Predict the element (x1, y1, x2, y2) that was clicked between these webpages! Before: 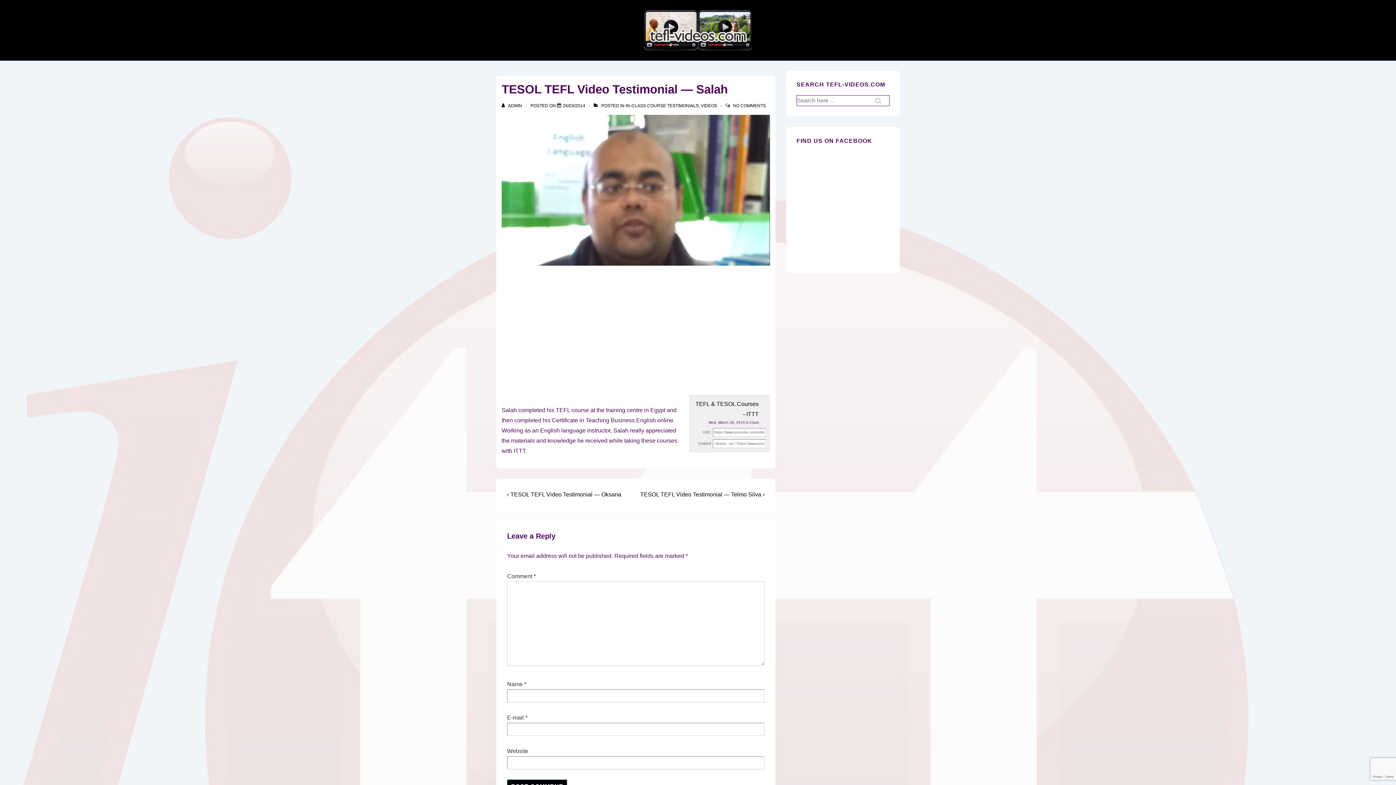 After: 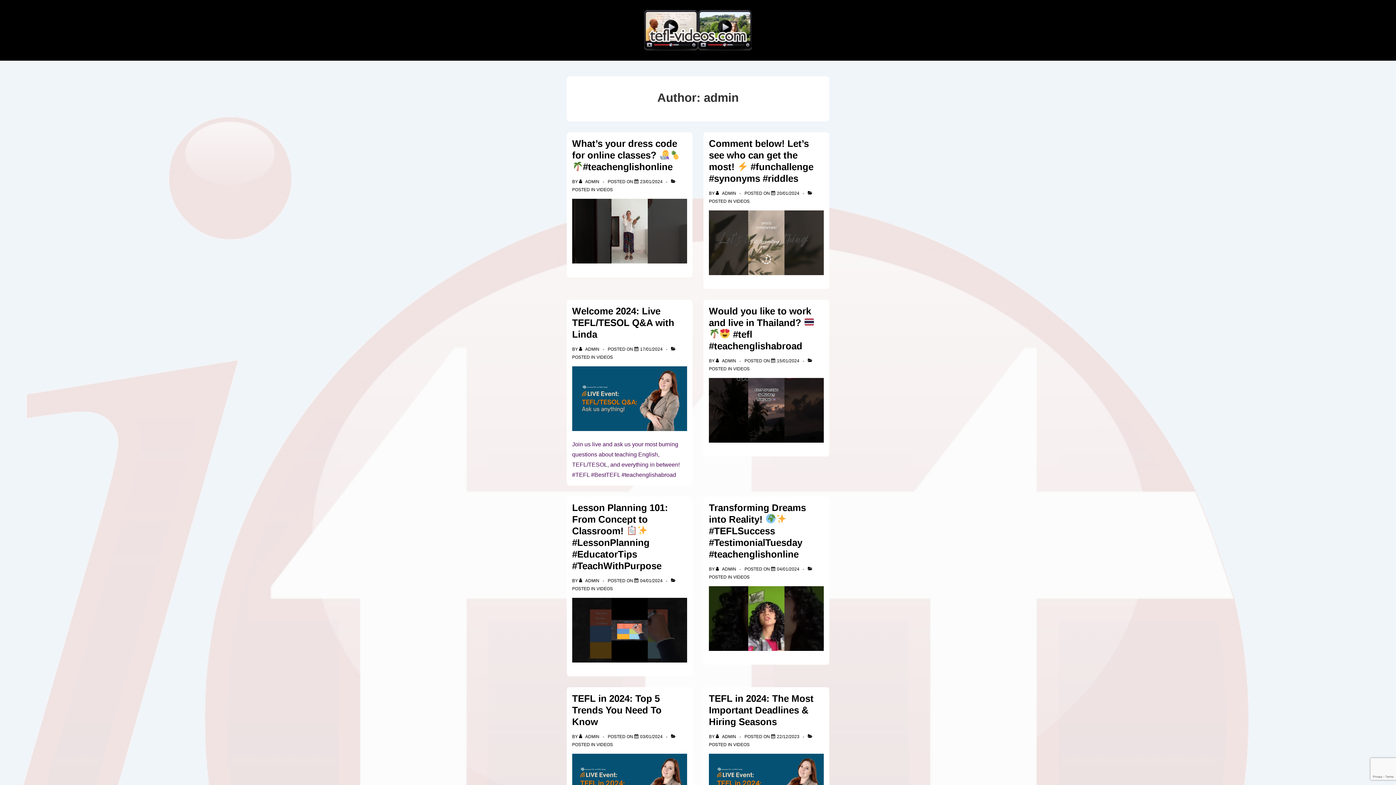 Action: label: View all posts by admin bbox: (501, 103, 523, 108)